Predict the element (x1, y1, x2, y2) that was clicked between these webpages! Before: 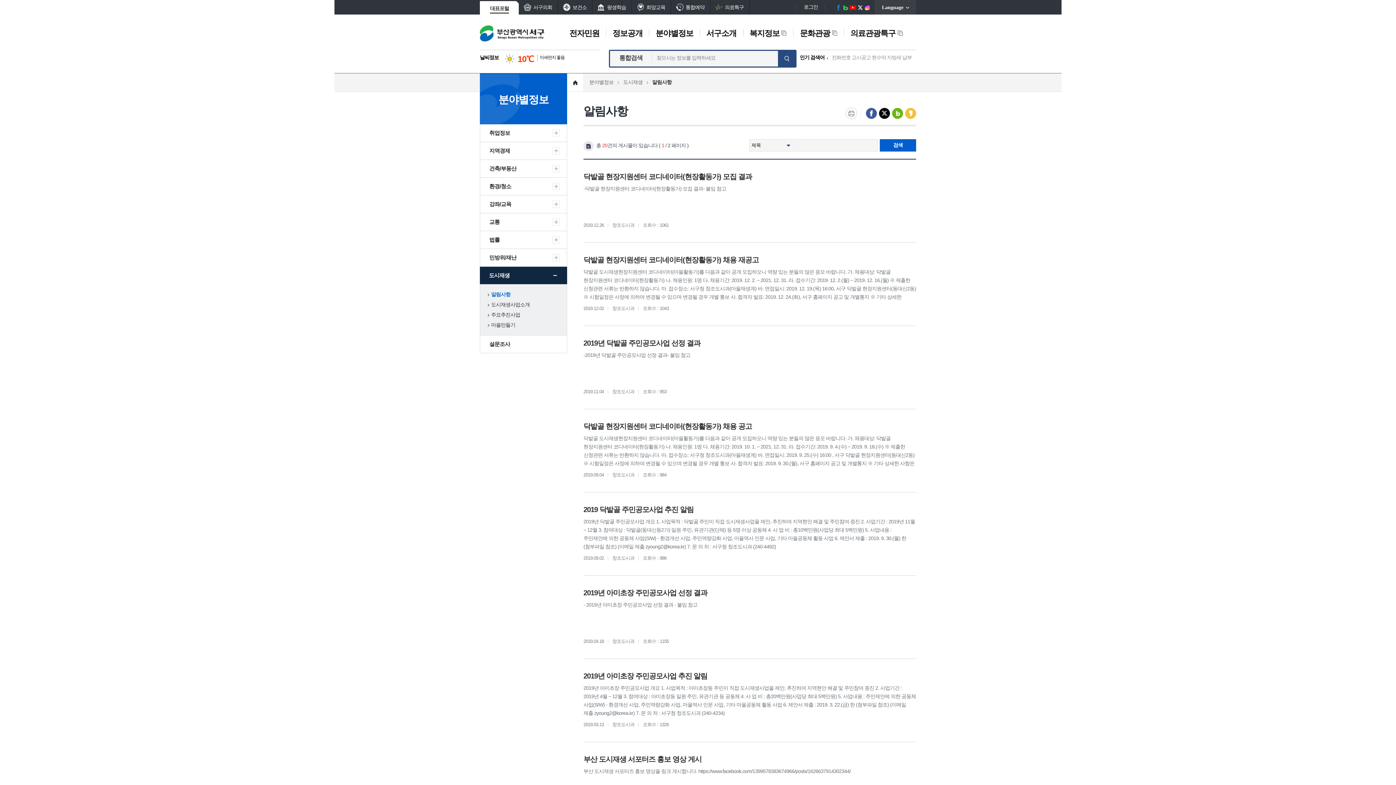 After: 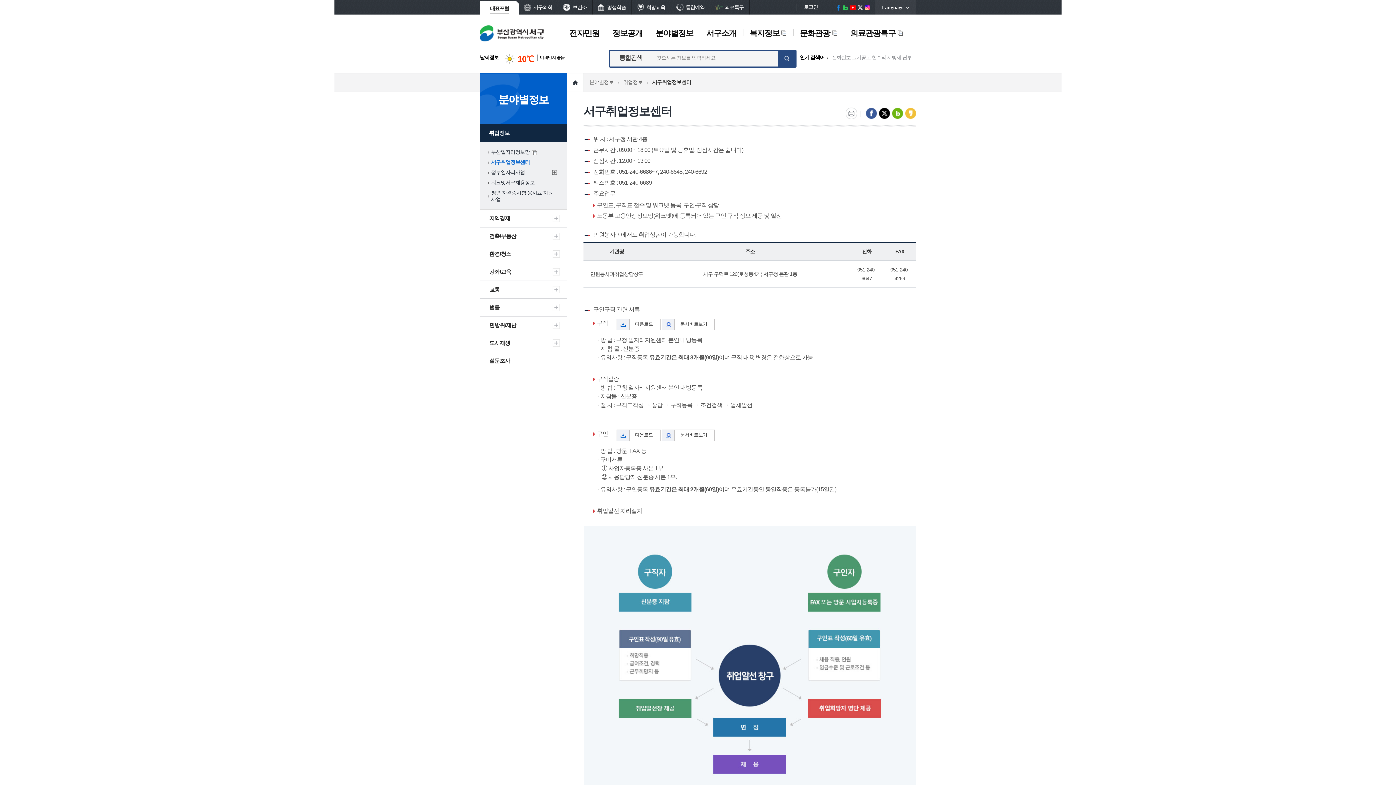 Action: label: 분야별정보 bbox: (649, 18, 699, 45)